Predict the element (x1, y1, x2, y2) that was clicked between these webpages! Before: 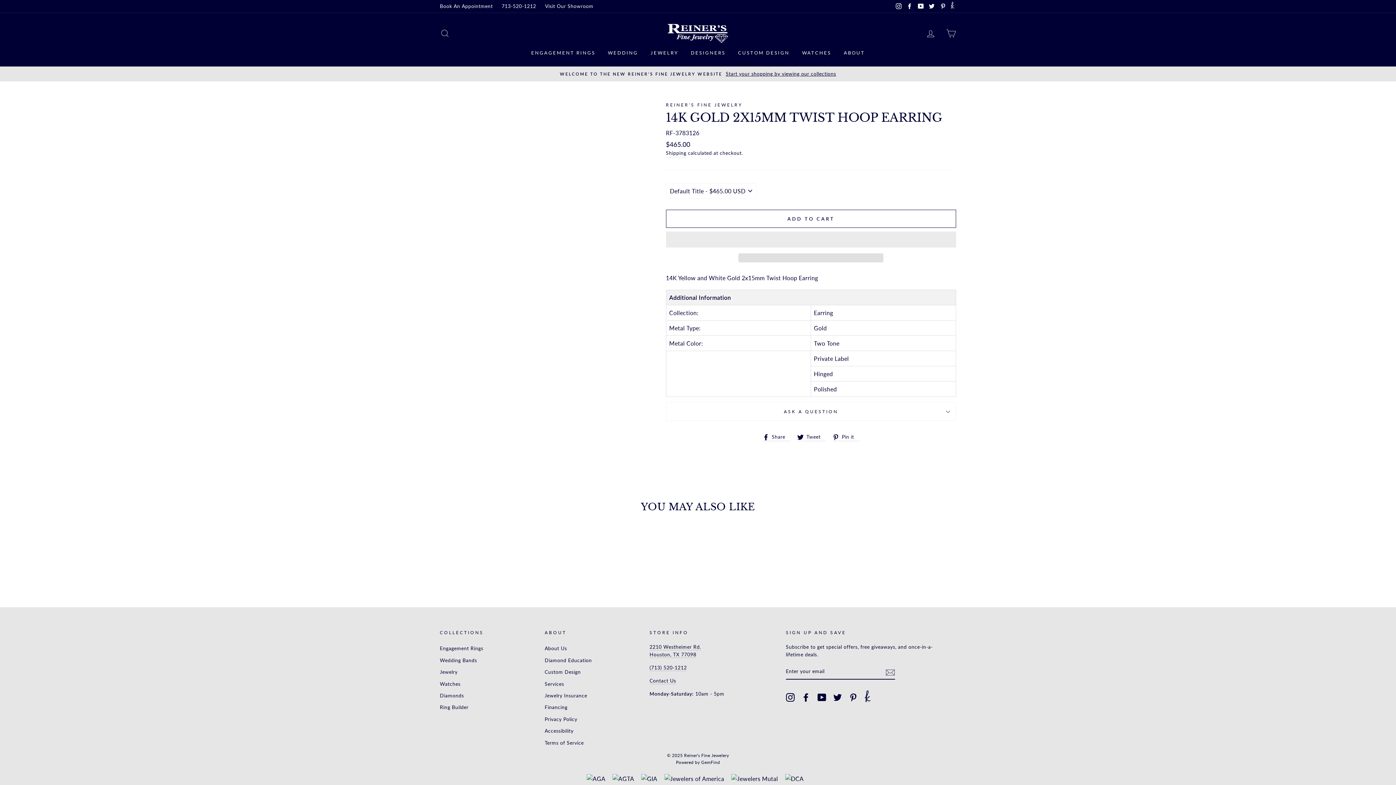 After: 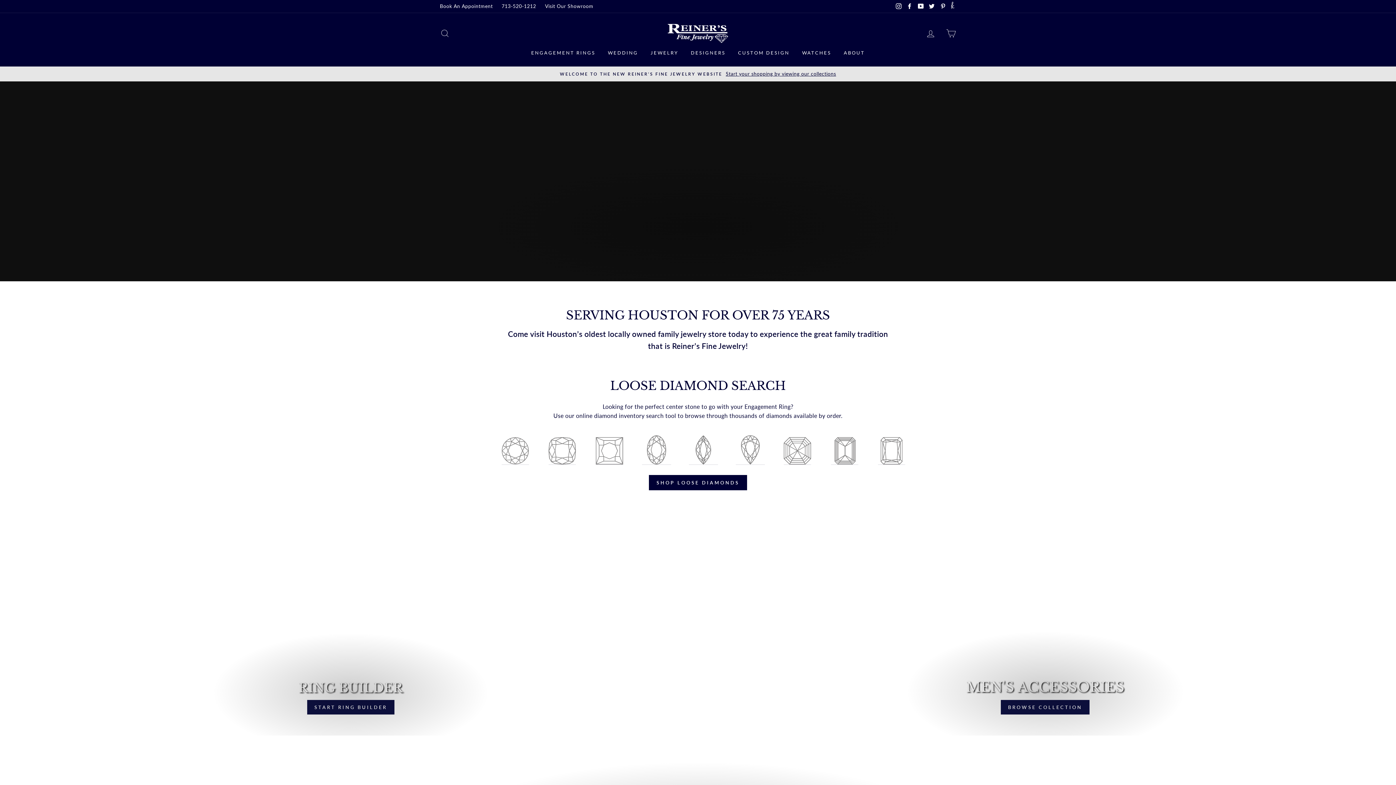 Action: bbox: (638, 24, 758, 42)